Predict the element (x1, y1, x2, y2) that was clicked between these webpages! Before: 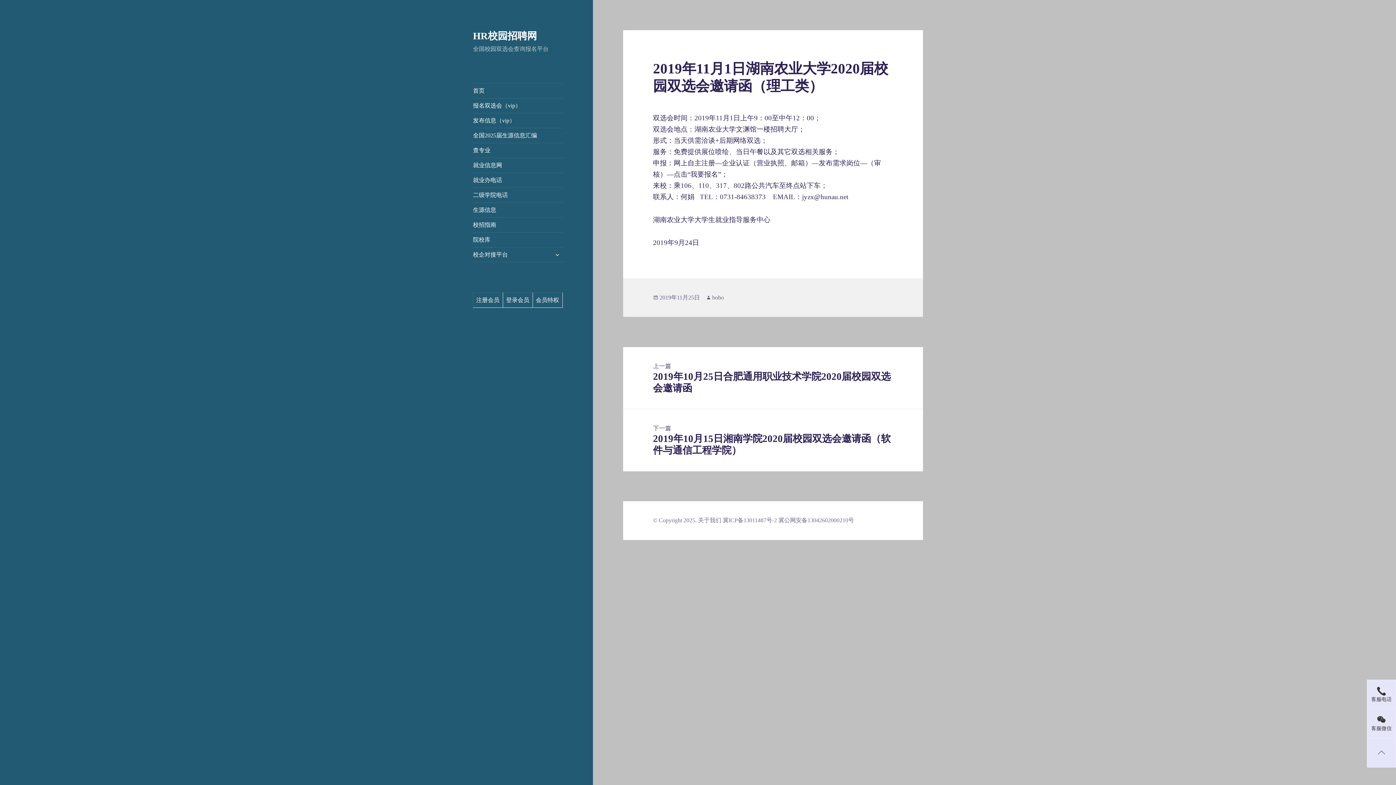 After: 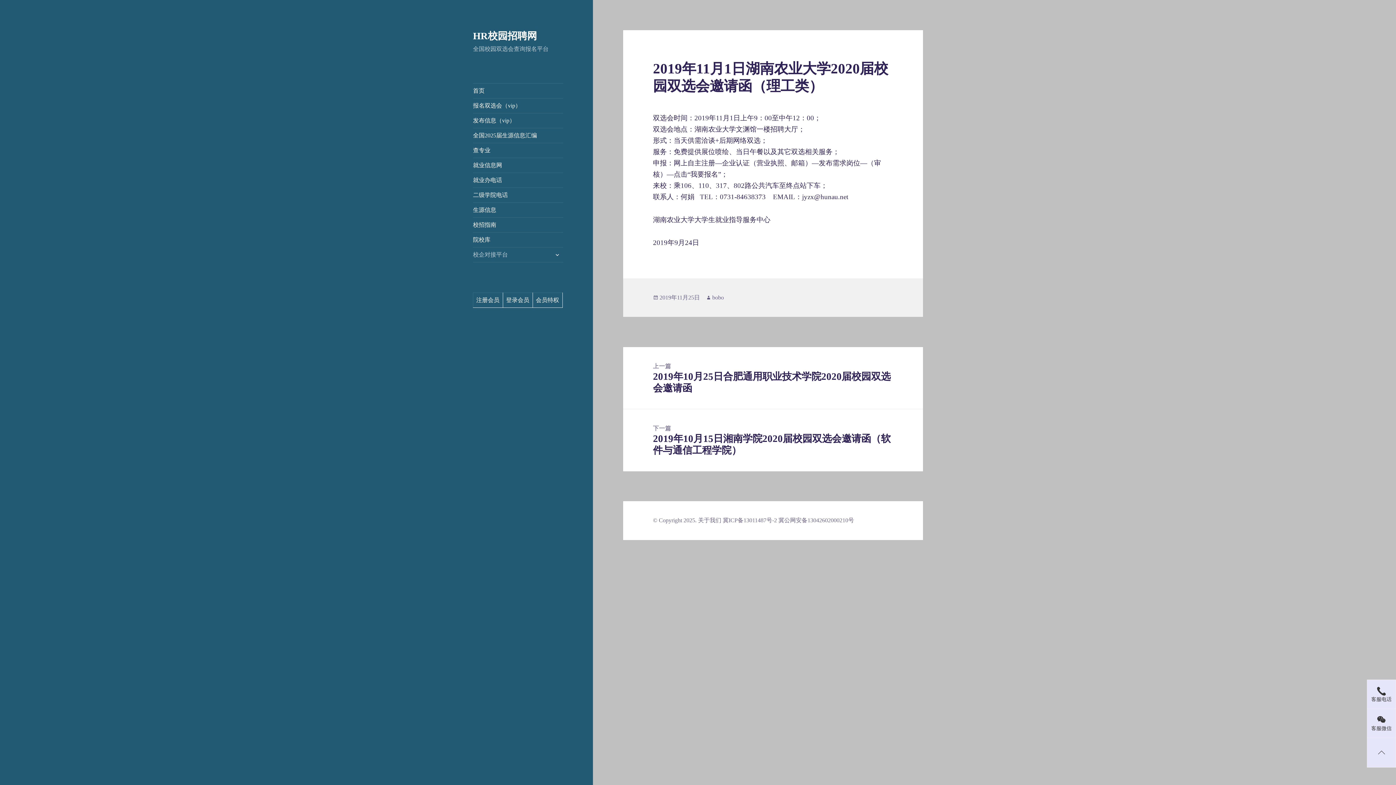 Action: bbox: (473, 247, 563, 262) label: 校企对接平台